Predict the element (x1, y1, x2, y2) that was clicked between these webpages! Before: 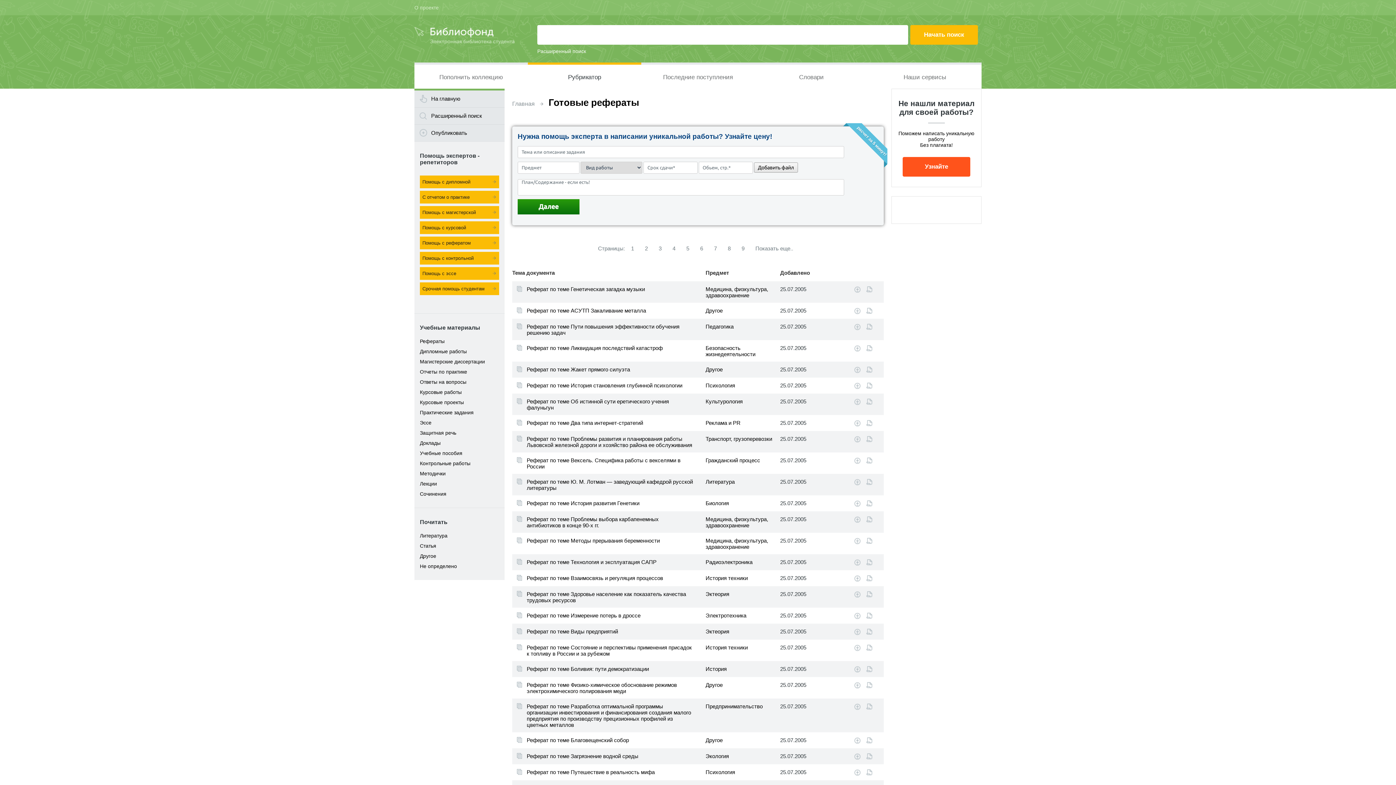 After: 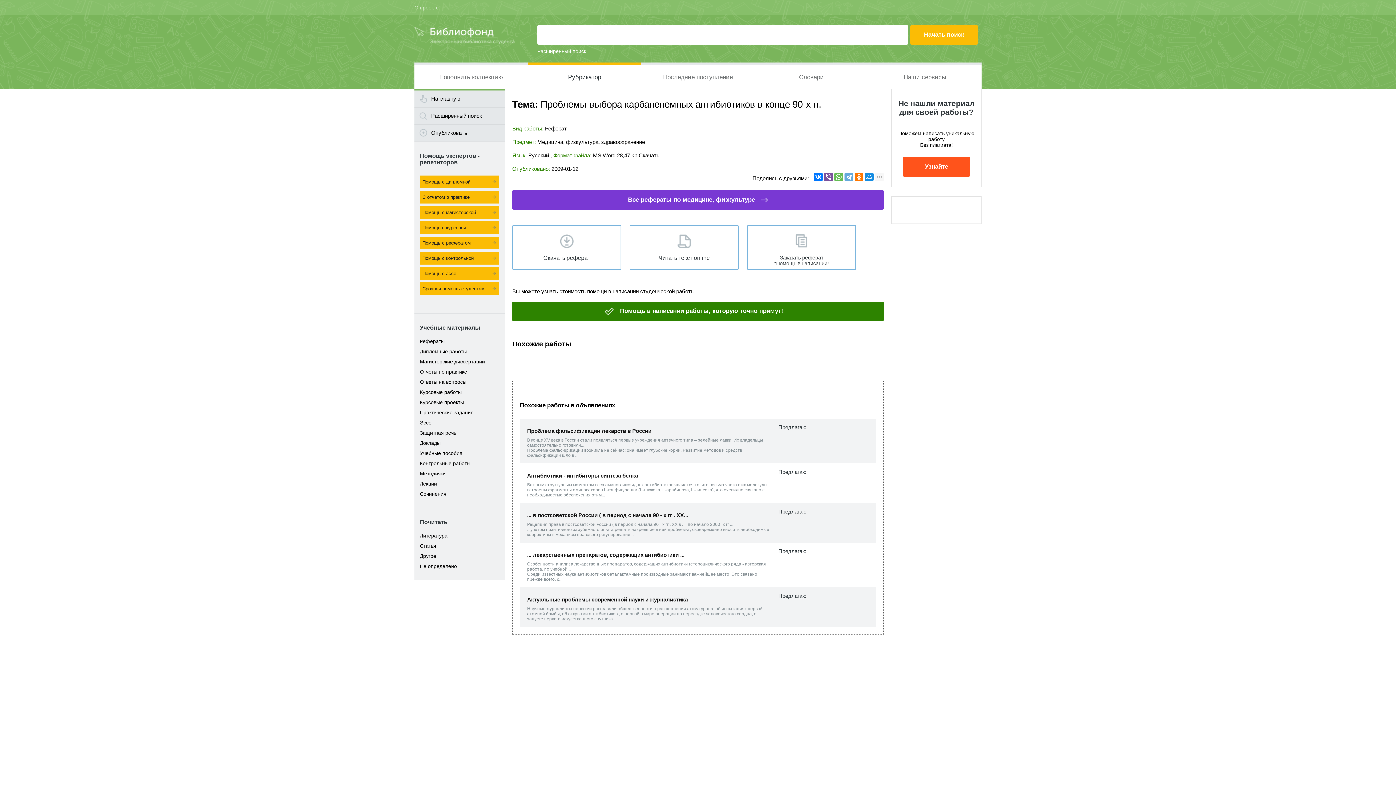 Action: label: Читать online bbox: (866, 516, 872, 523)